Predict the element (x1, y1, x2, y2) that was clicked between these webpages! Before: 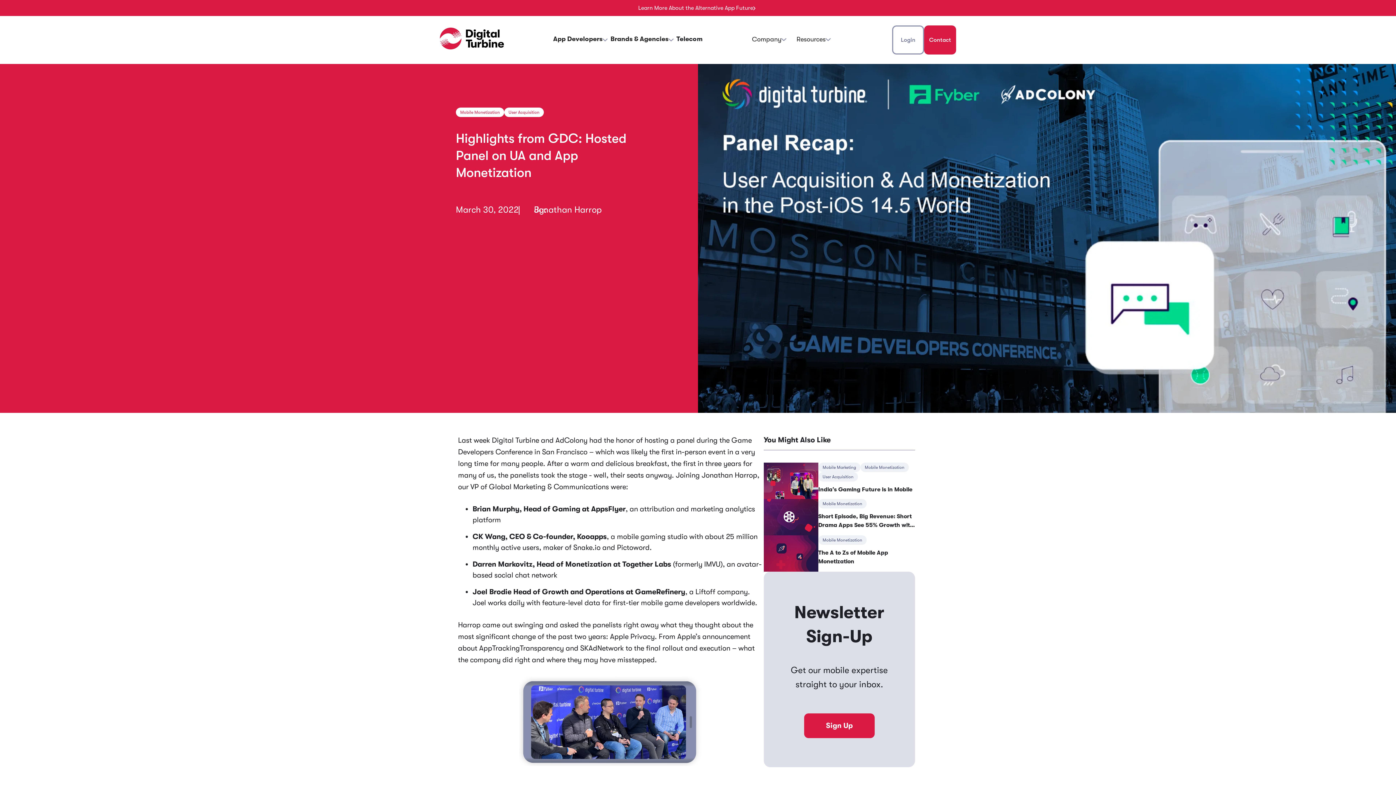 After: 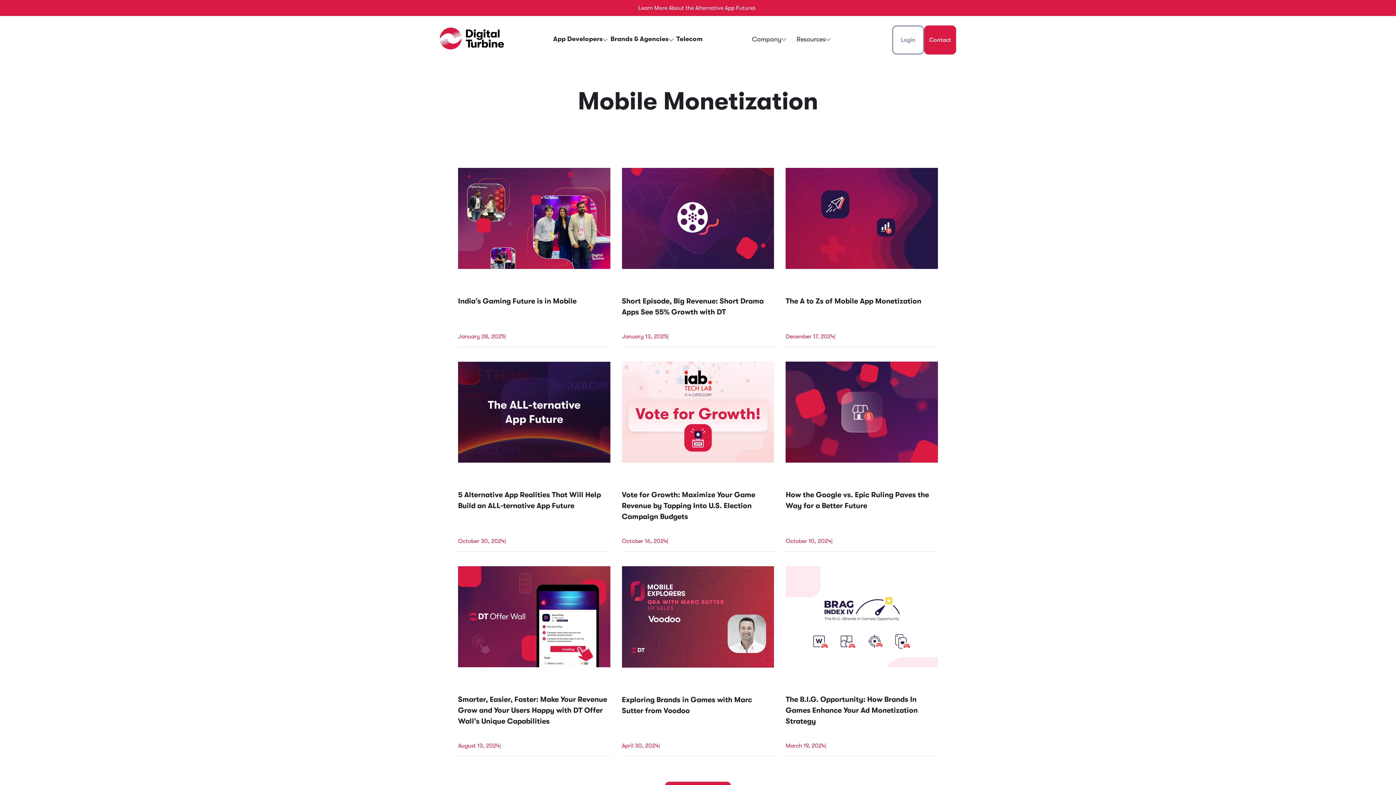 Action: bbox: (818, 535, 866, 545) label: Mobile Monetization